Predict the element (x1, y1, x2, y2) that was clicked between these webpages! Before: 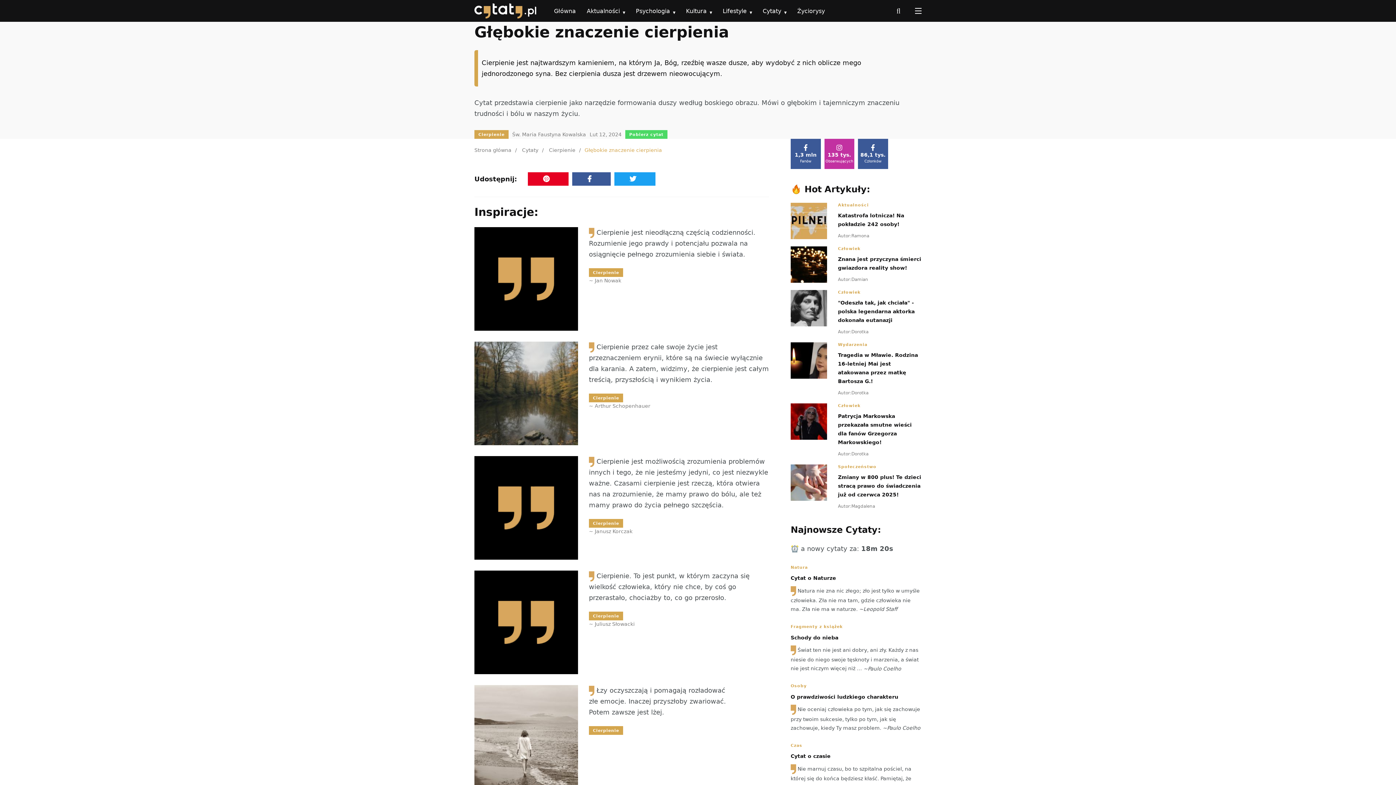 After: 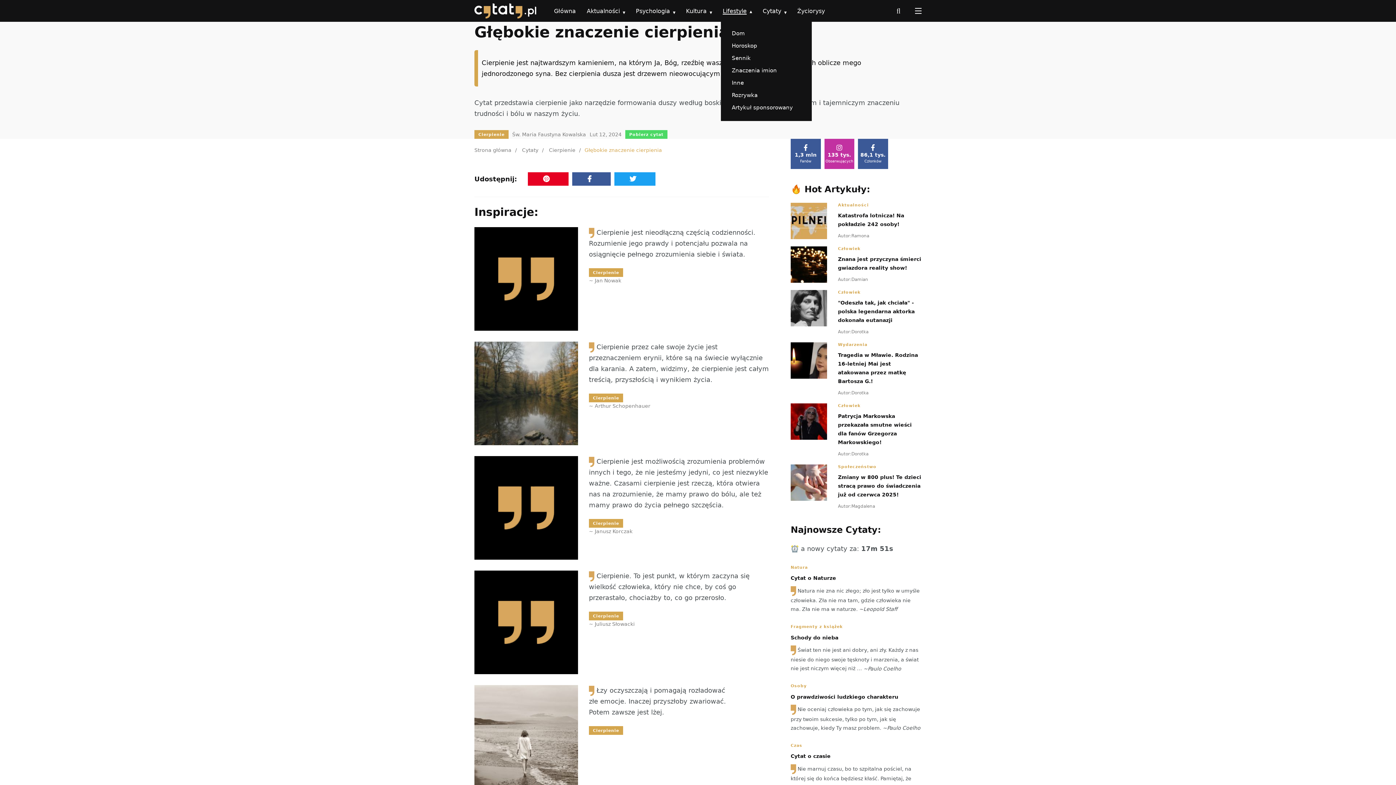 Action: bbox: (722, 7, 746, 14) label: Lifestyle